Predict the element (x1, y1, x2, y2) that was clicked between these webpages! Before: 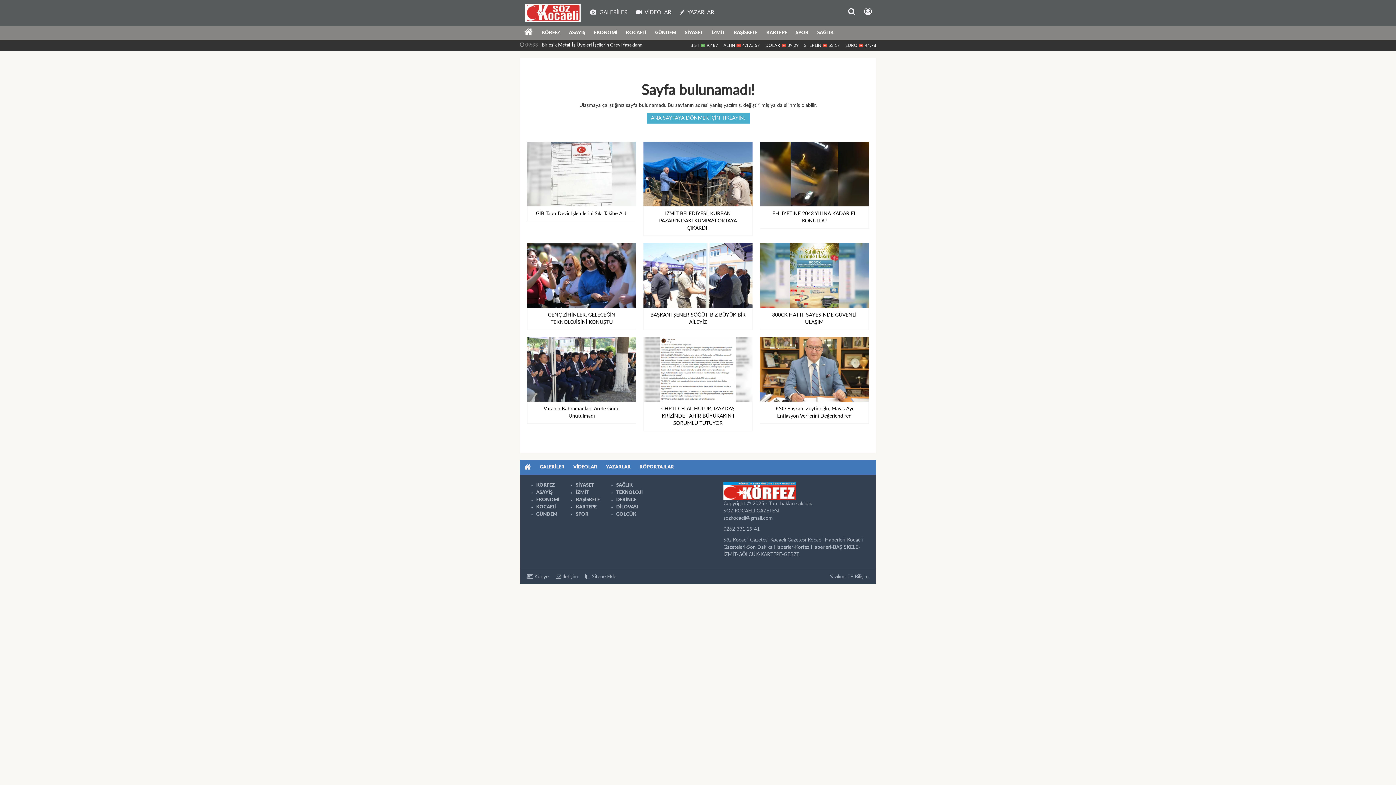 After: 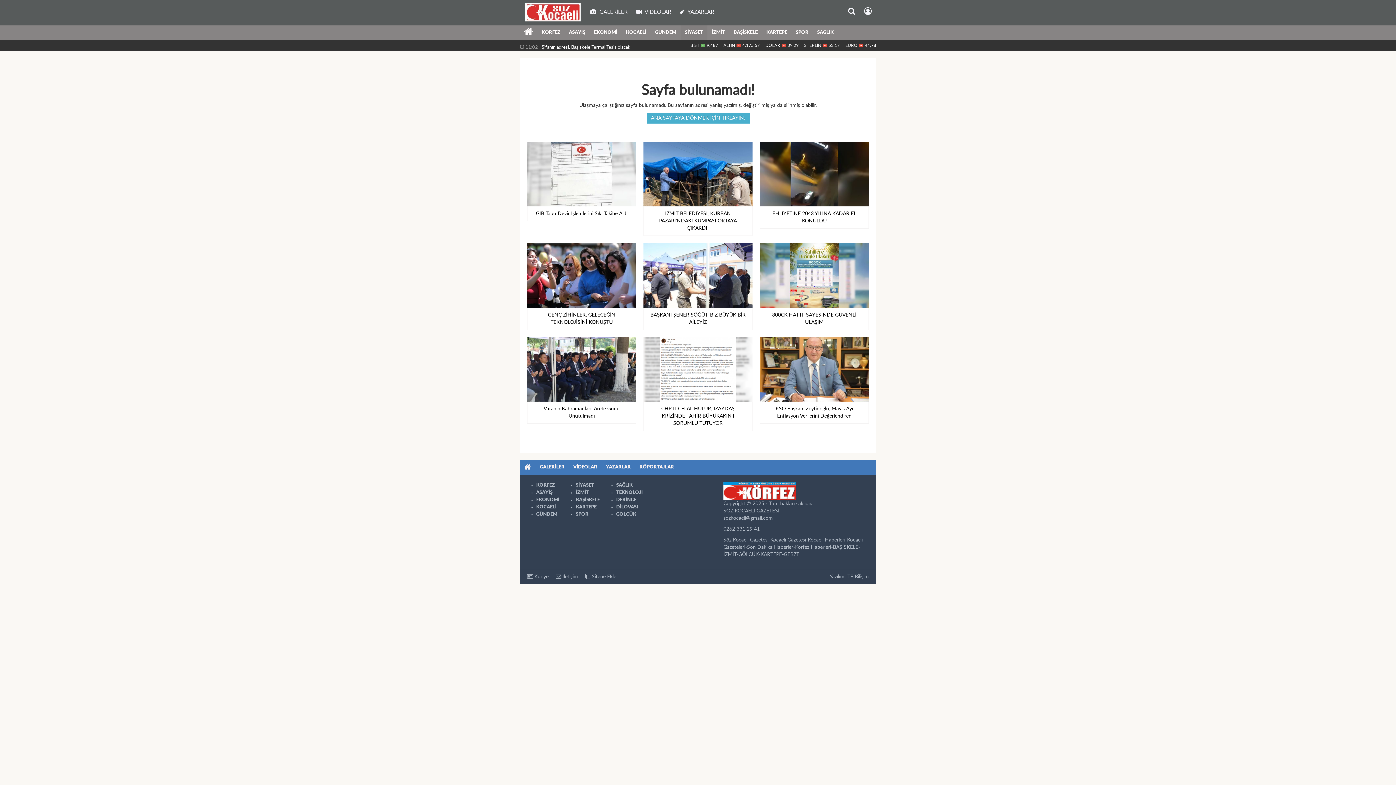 Action: label: SİYASET bbox: (680, 25, 707, 40)